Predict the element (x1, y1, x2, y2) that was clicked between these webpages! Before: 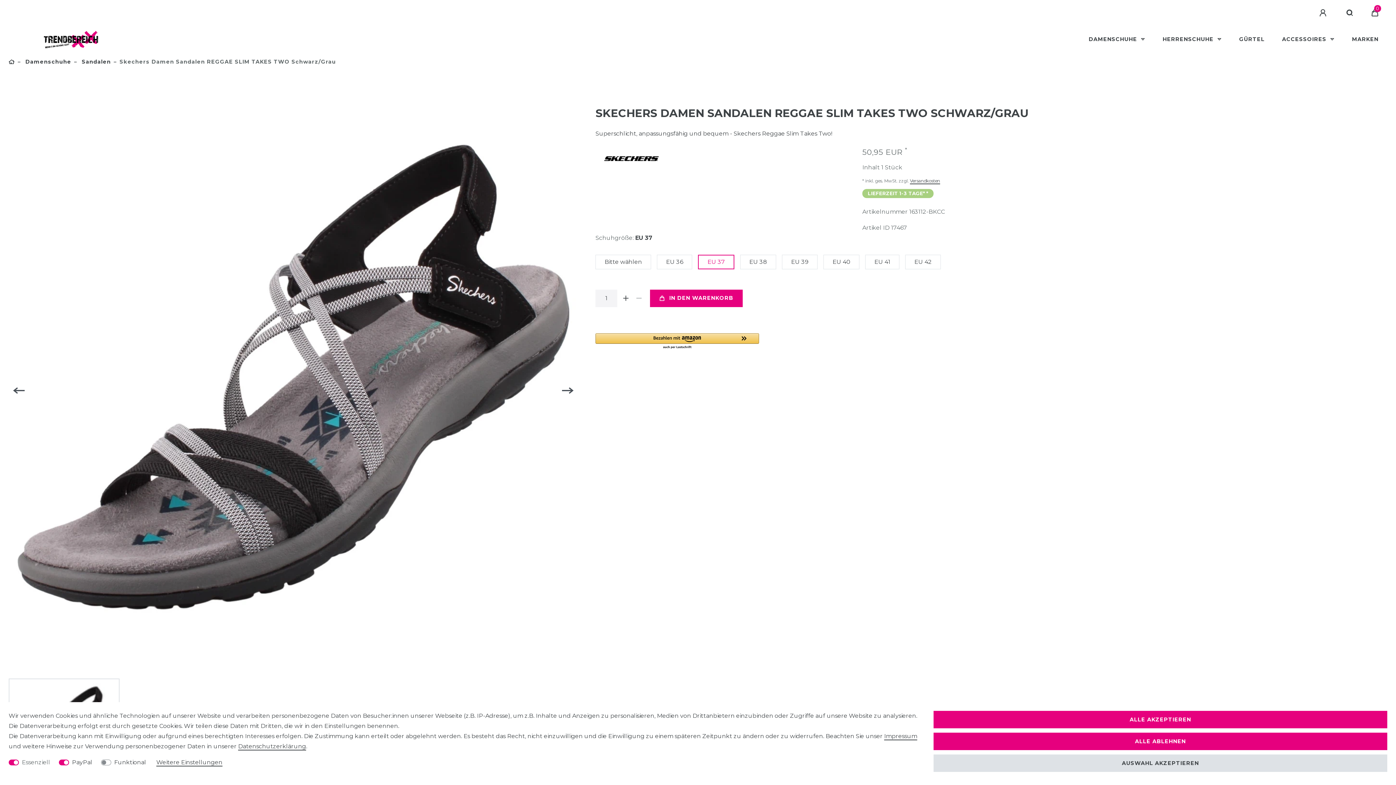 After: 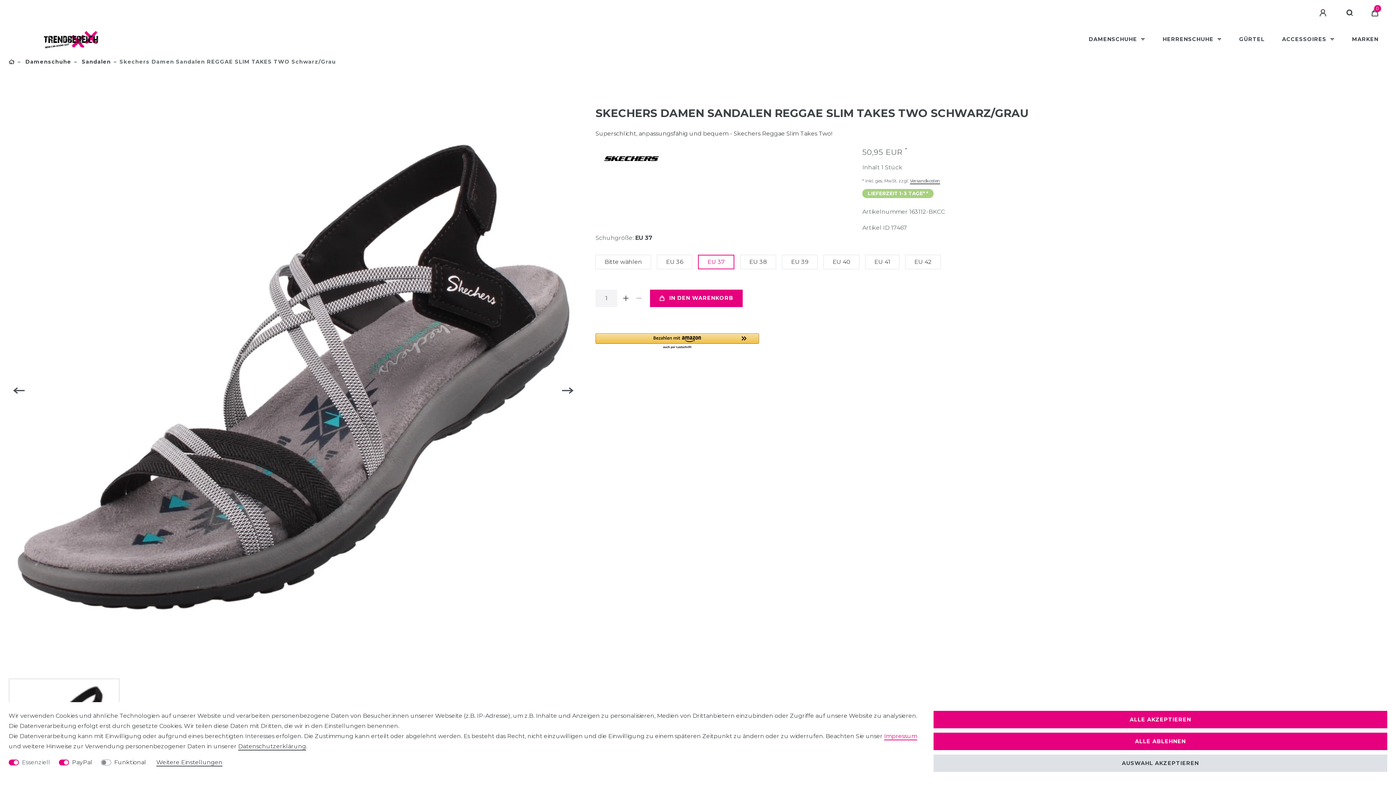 Action: label: Impressum bbox: (884, 733, 917, 740)